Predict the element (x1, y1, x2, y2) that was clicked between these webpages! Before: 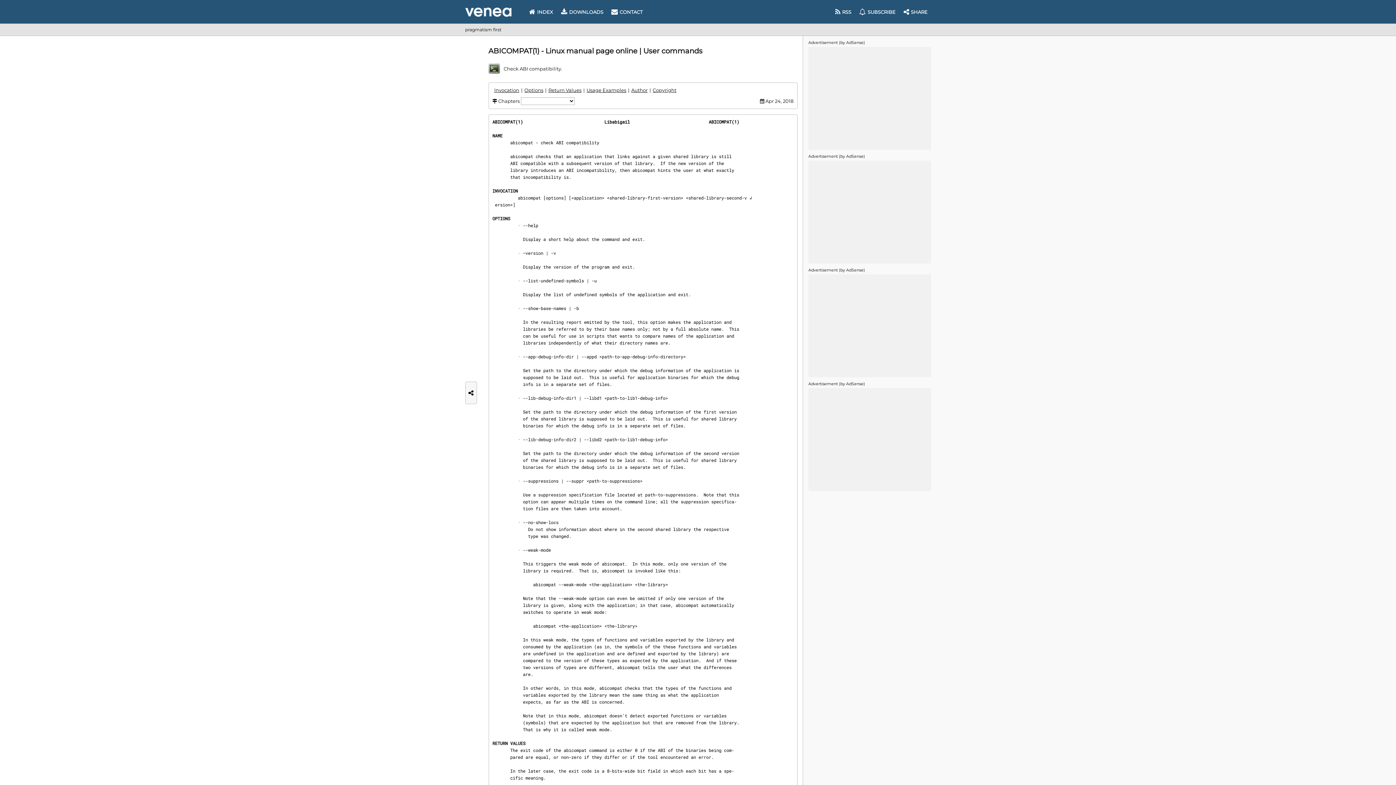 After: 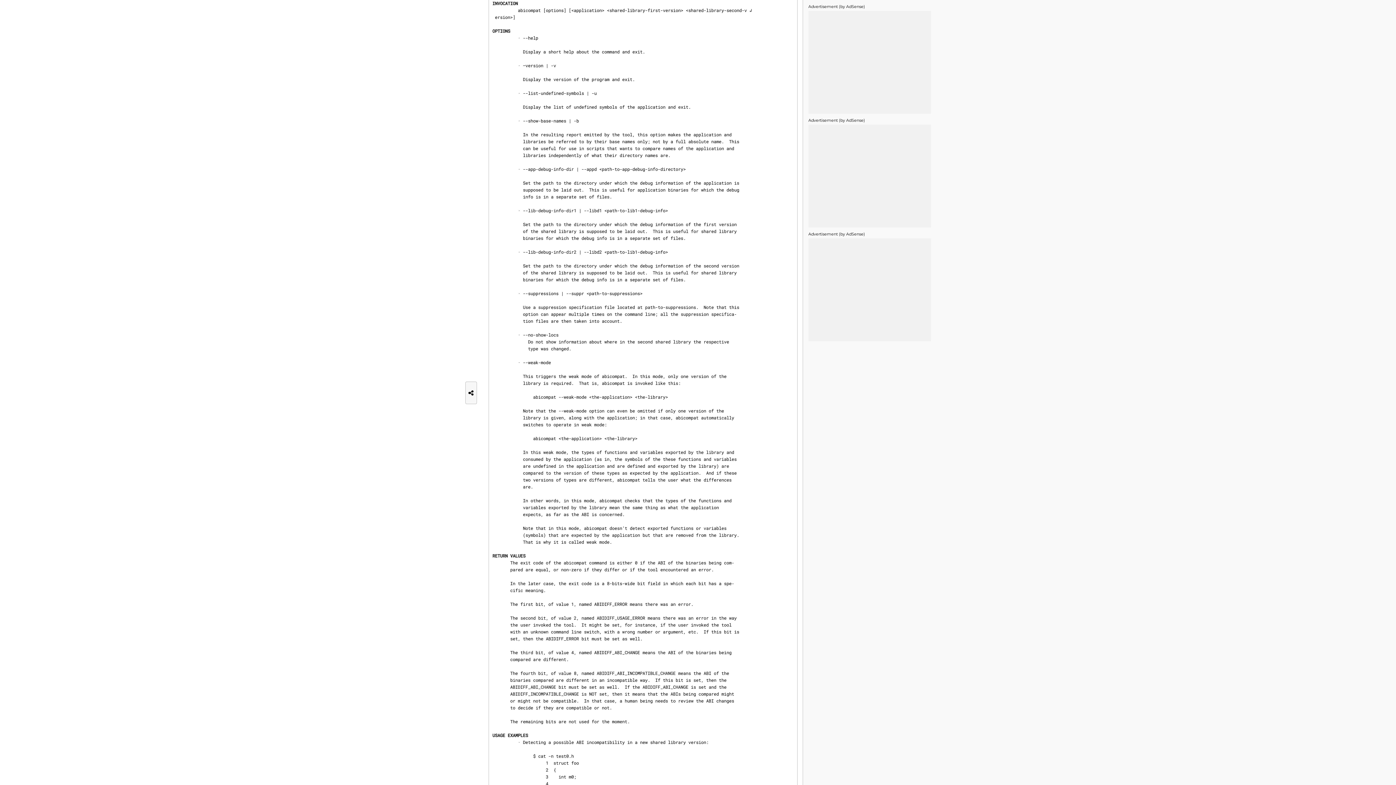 Action: bbox: (492, 86, 521, 93) label: Invocation